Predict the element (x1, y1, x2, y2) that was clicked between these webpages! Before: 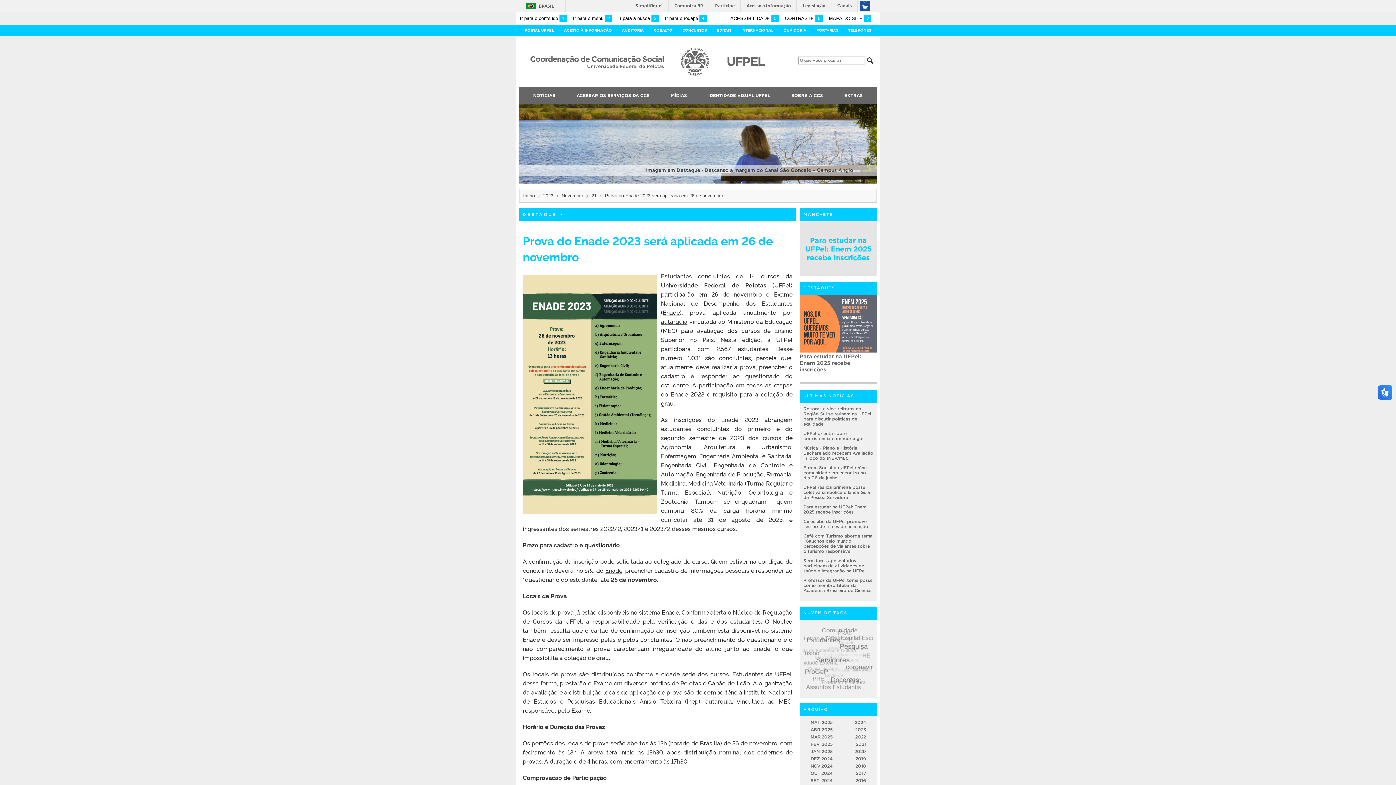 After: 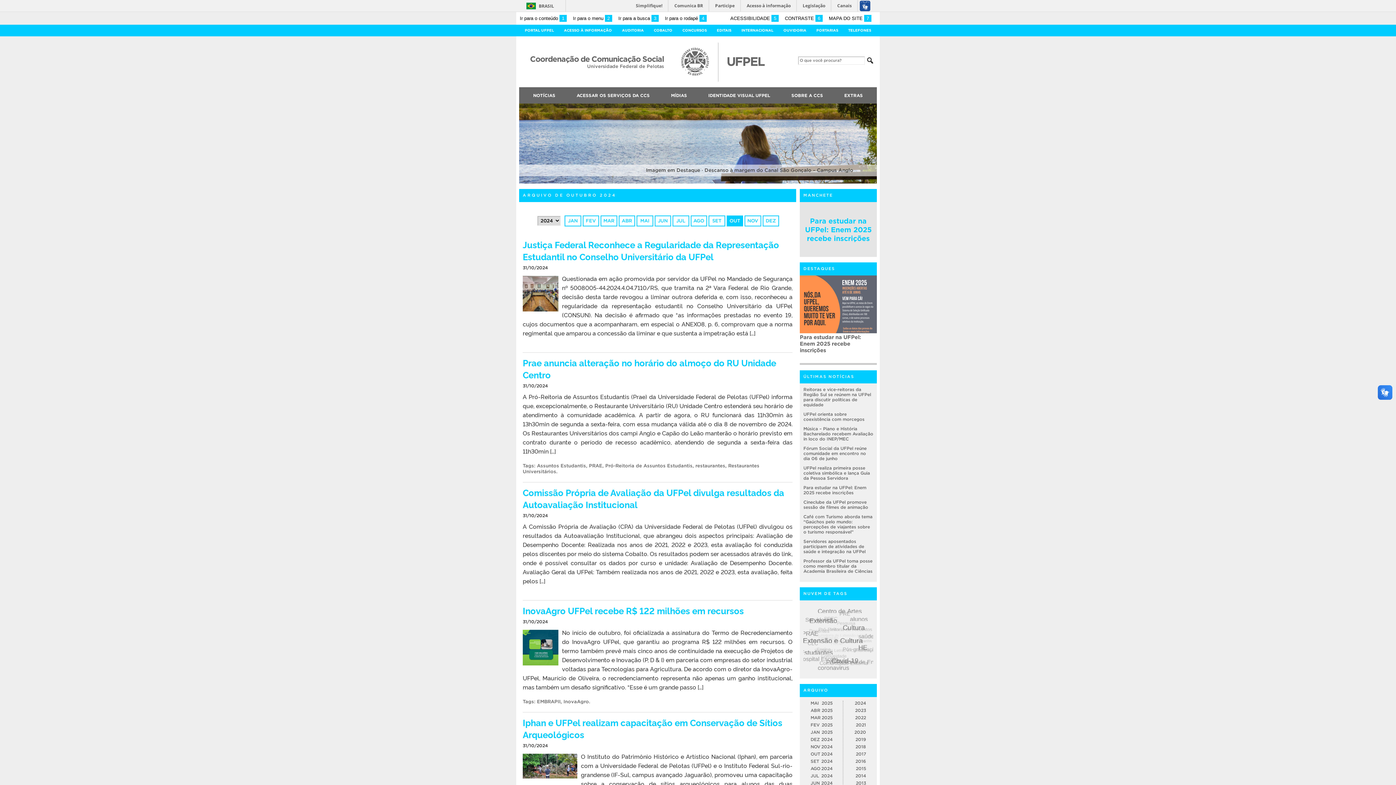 Action: bbox: (810, 771, 832, 776) label: OUT
2024